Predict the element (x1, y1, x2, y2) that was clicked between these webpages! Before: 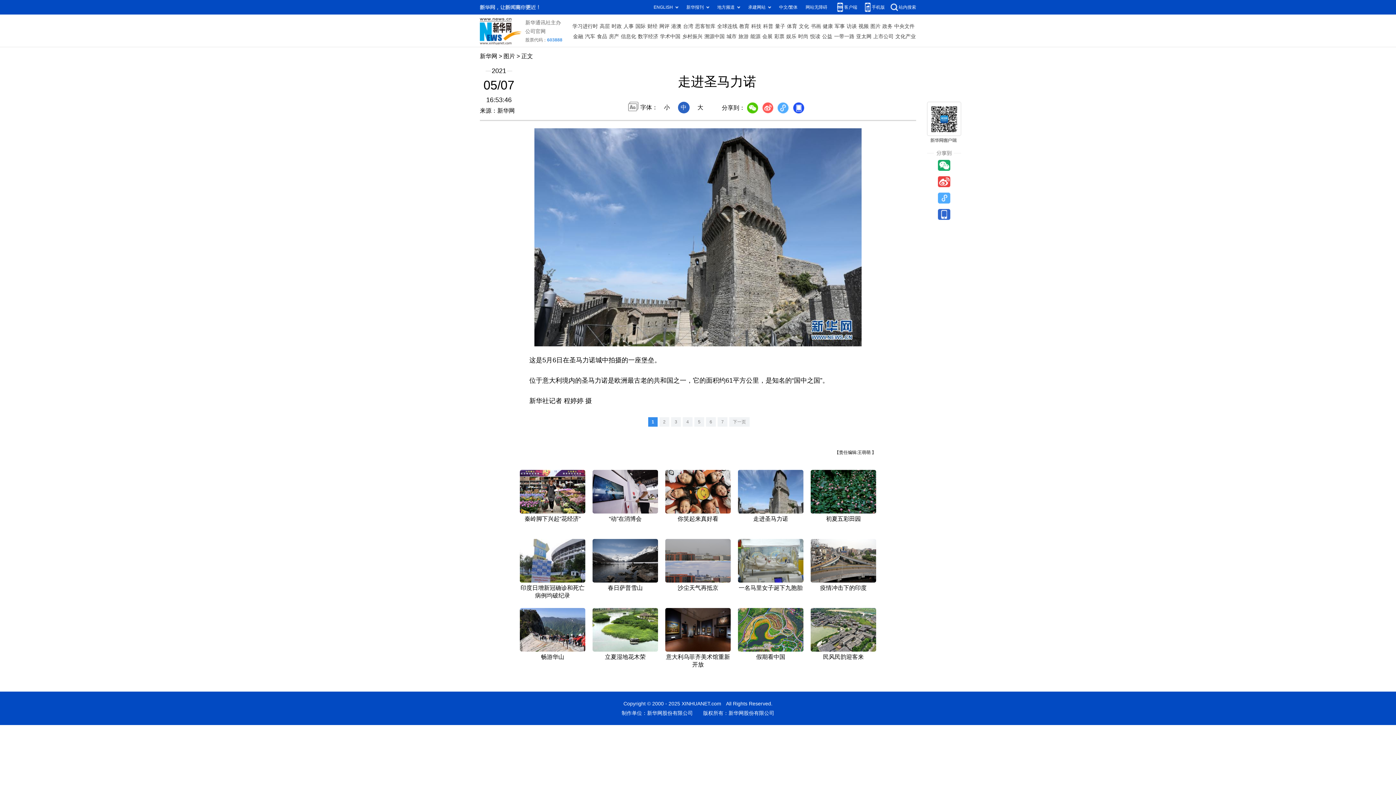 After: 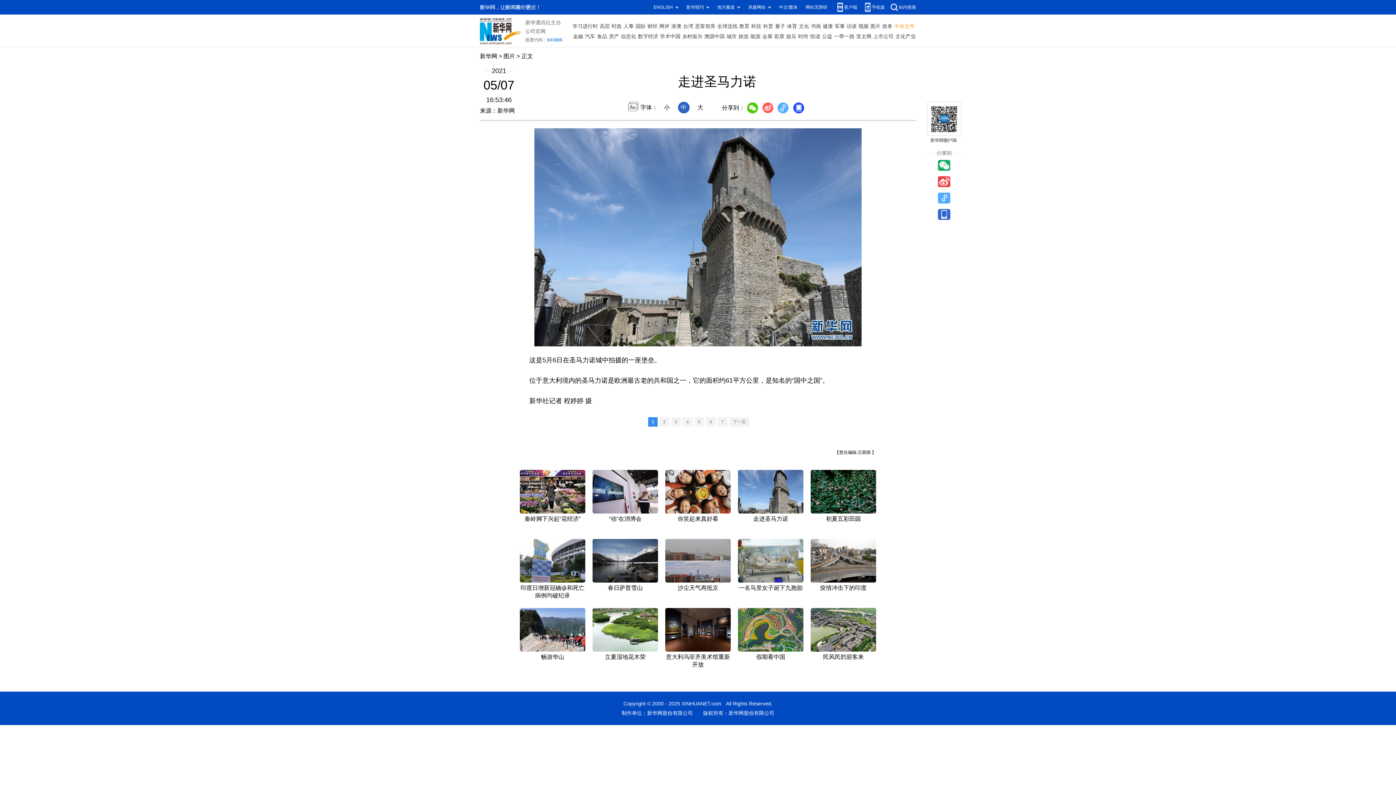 Action: label: 中央文件 bbox: (894, 21, 914, 31)